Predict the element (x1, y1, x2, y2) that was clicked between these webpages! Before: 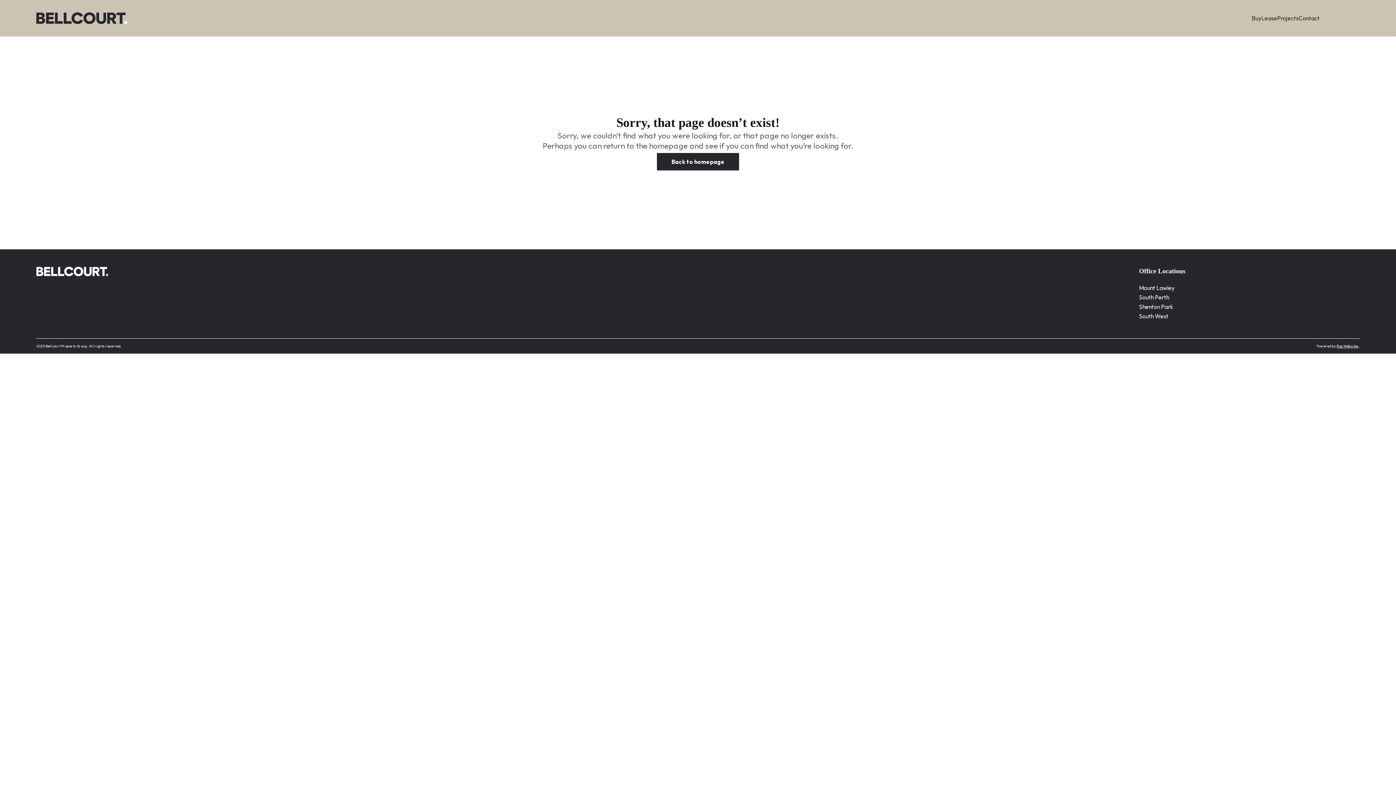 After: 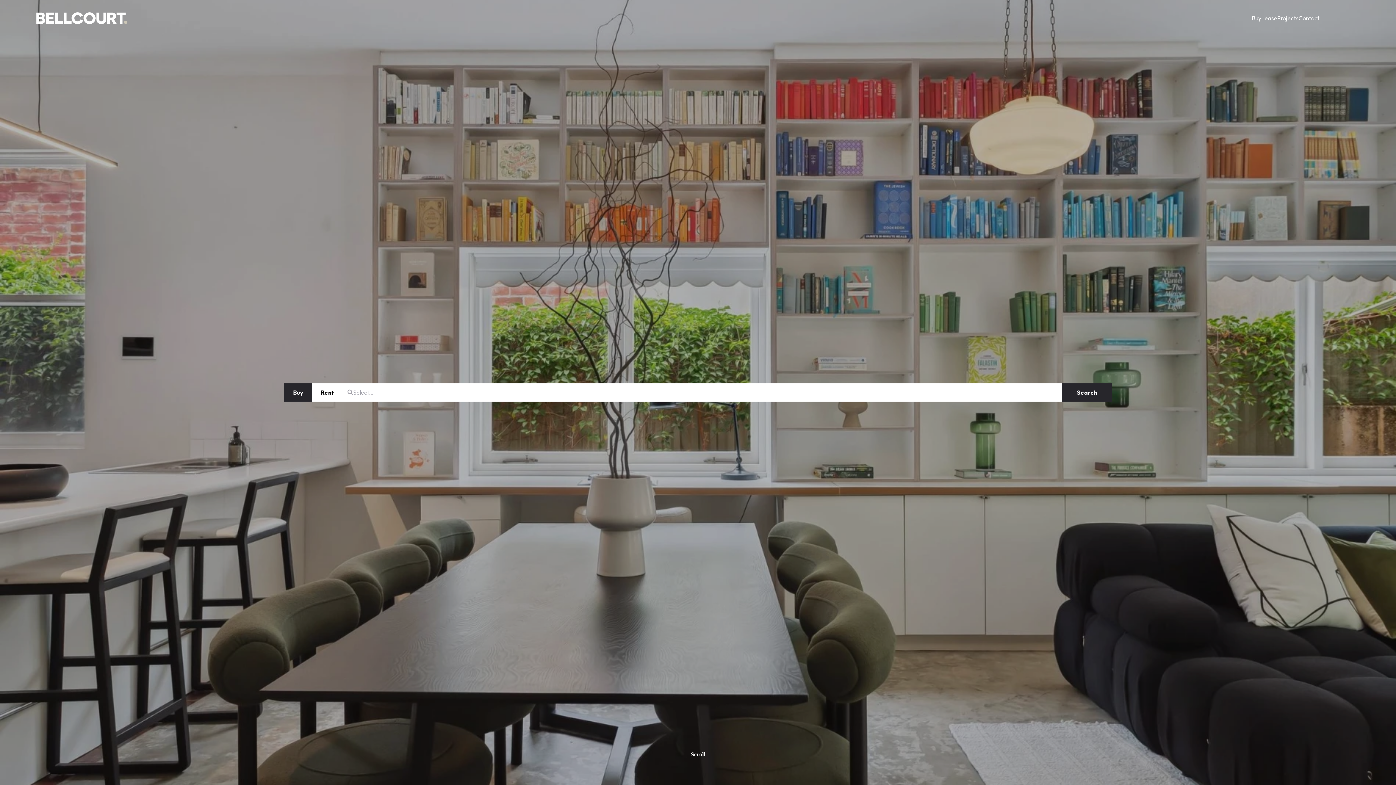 Action: bbox: (36, 7, 127, 29)